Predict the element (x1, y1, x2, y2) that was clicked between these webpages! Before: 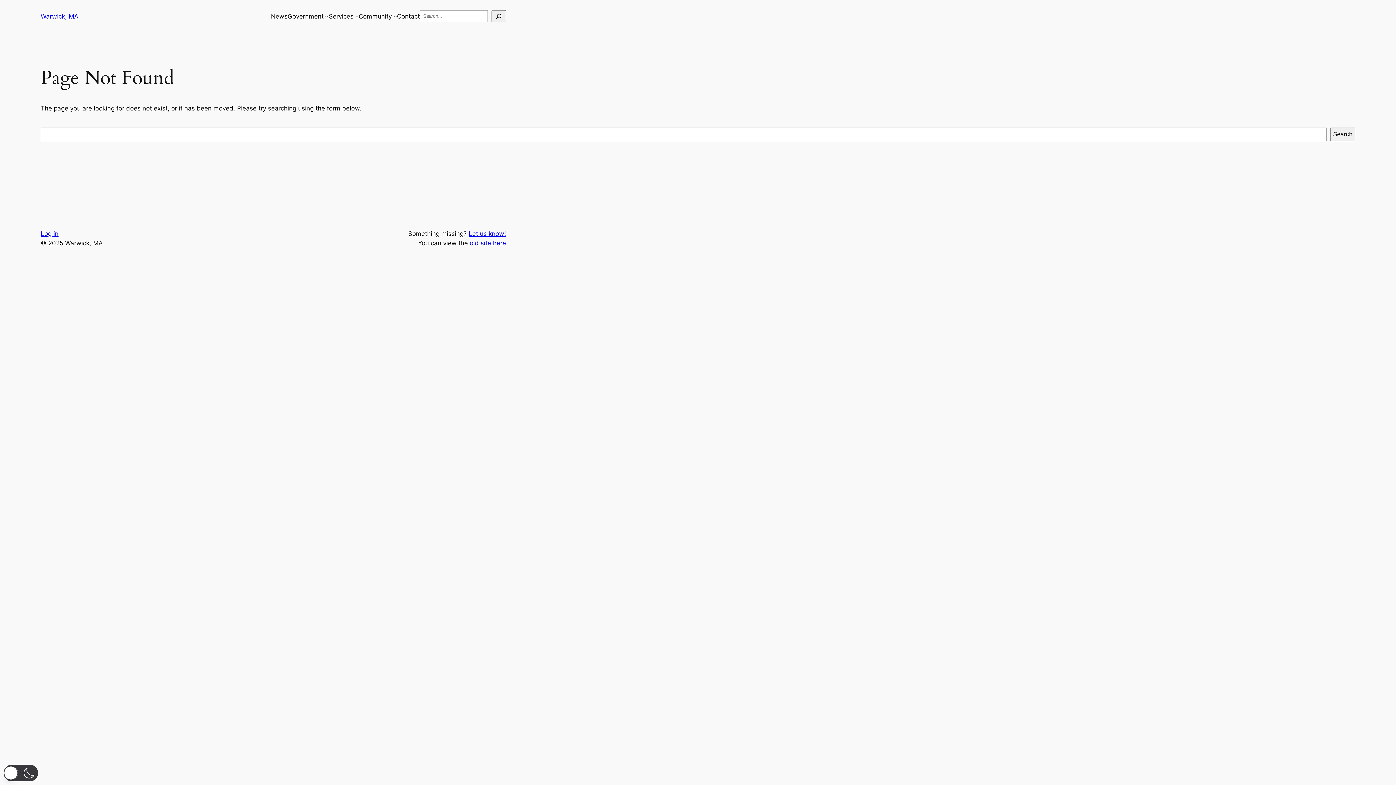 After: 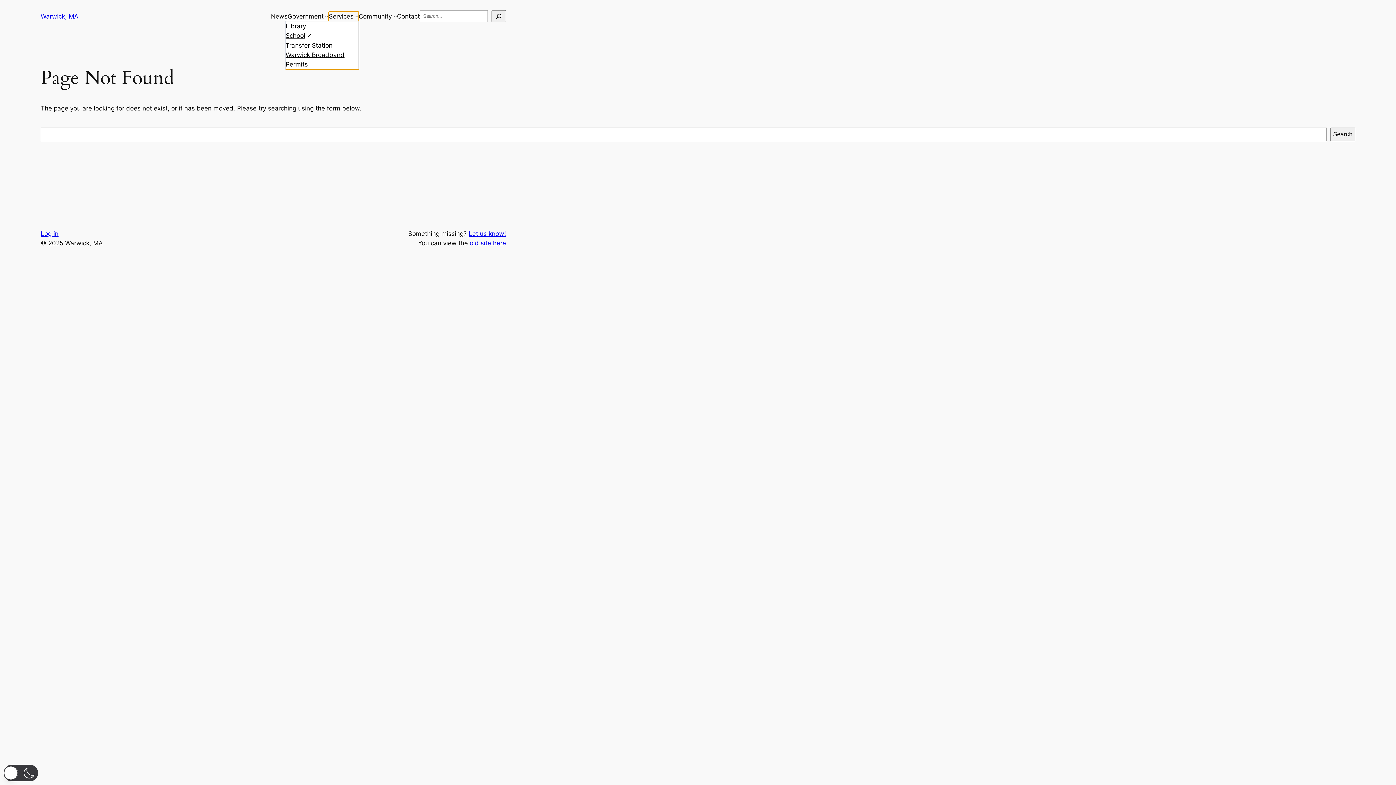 Action: label: Services bbox: (328, 11, 353, 20)